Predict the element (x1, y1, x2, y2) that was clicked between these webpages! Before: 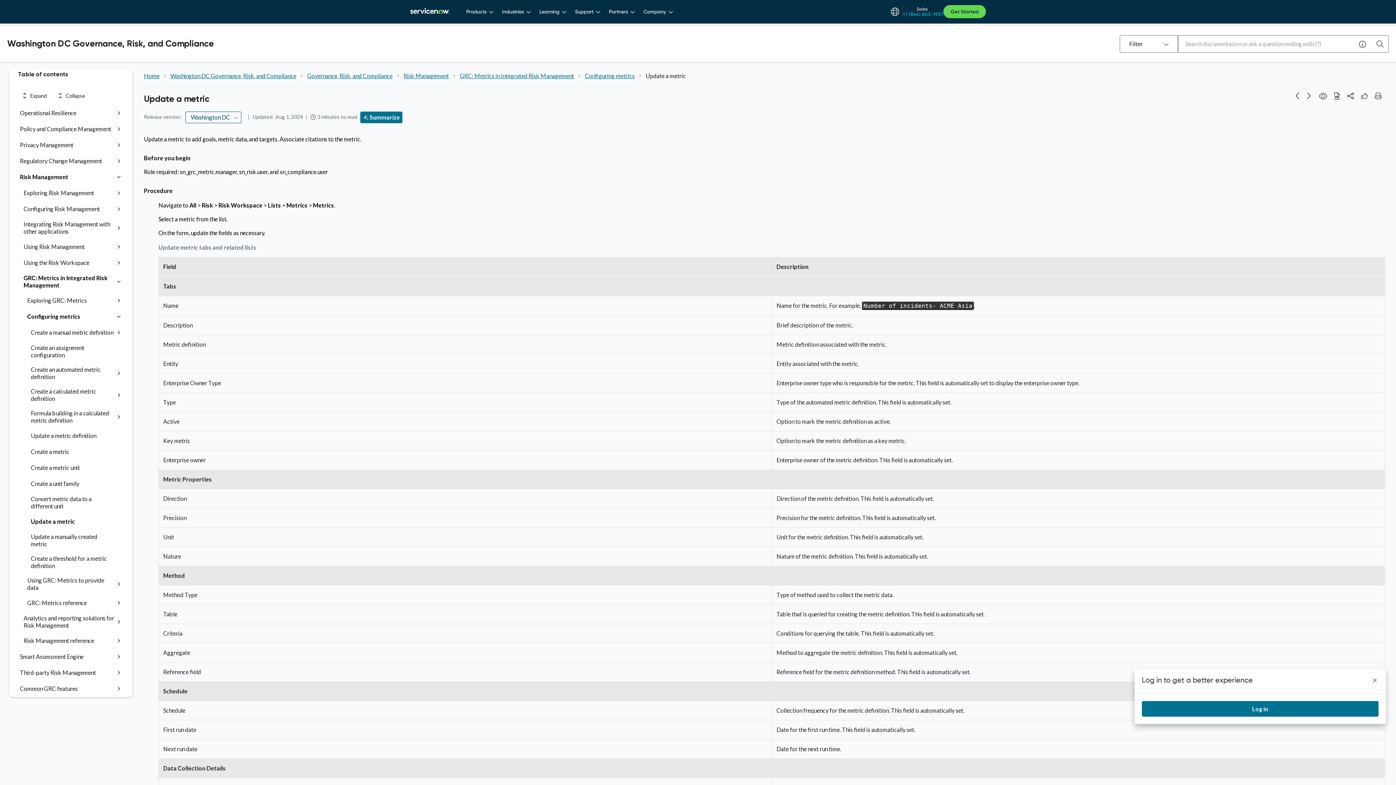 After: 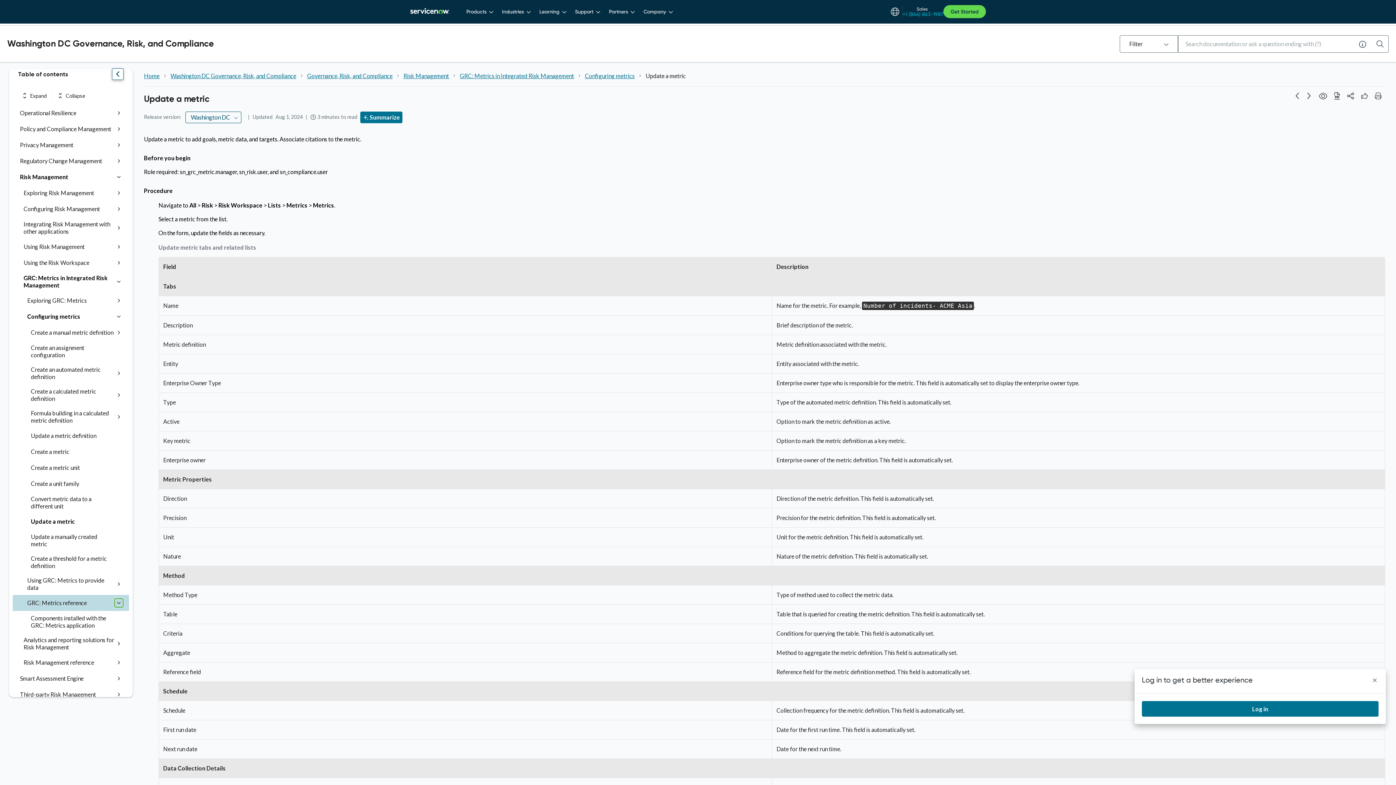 Action: bbox: (114, 598, 123, 607)